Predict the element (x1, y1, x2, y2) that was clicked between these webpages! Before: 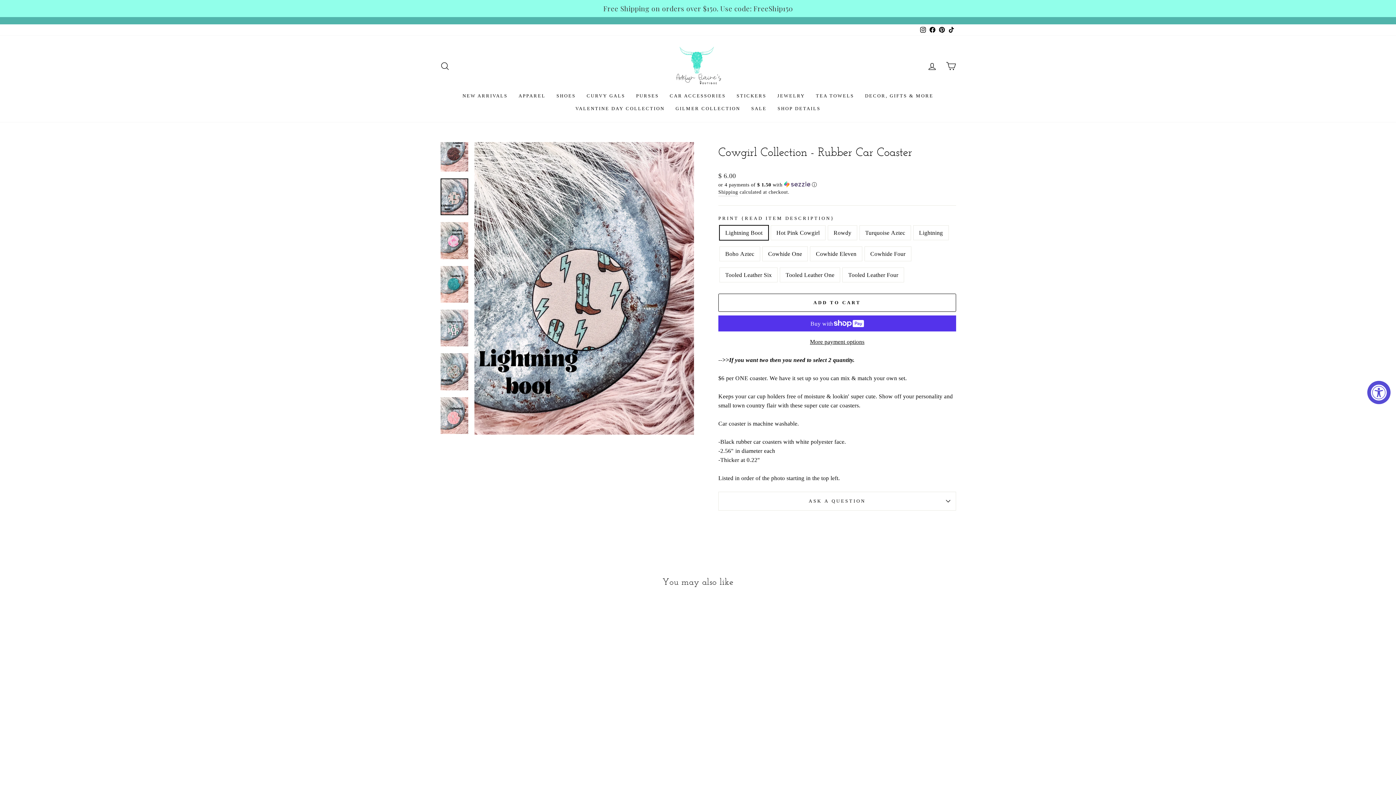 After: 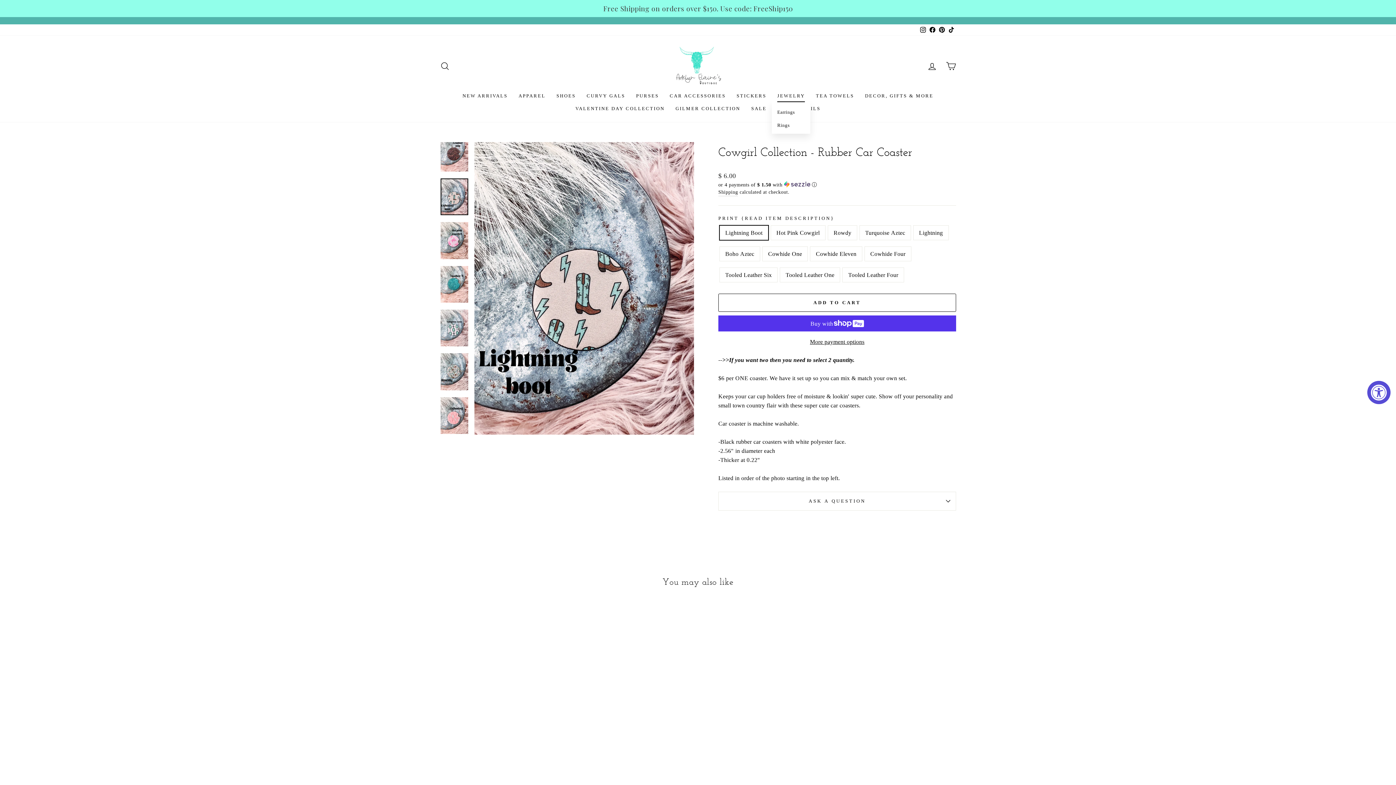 Action: bbox: (772, 89, 810, 102) label: JEWELRY